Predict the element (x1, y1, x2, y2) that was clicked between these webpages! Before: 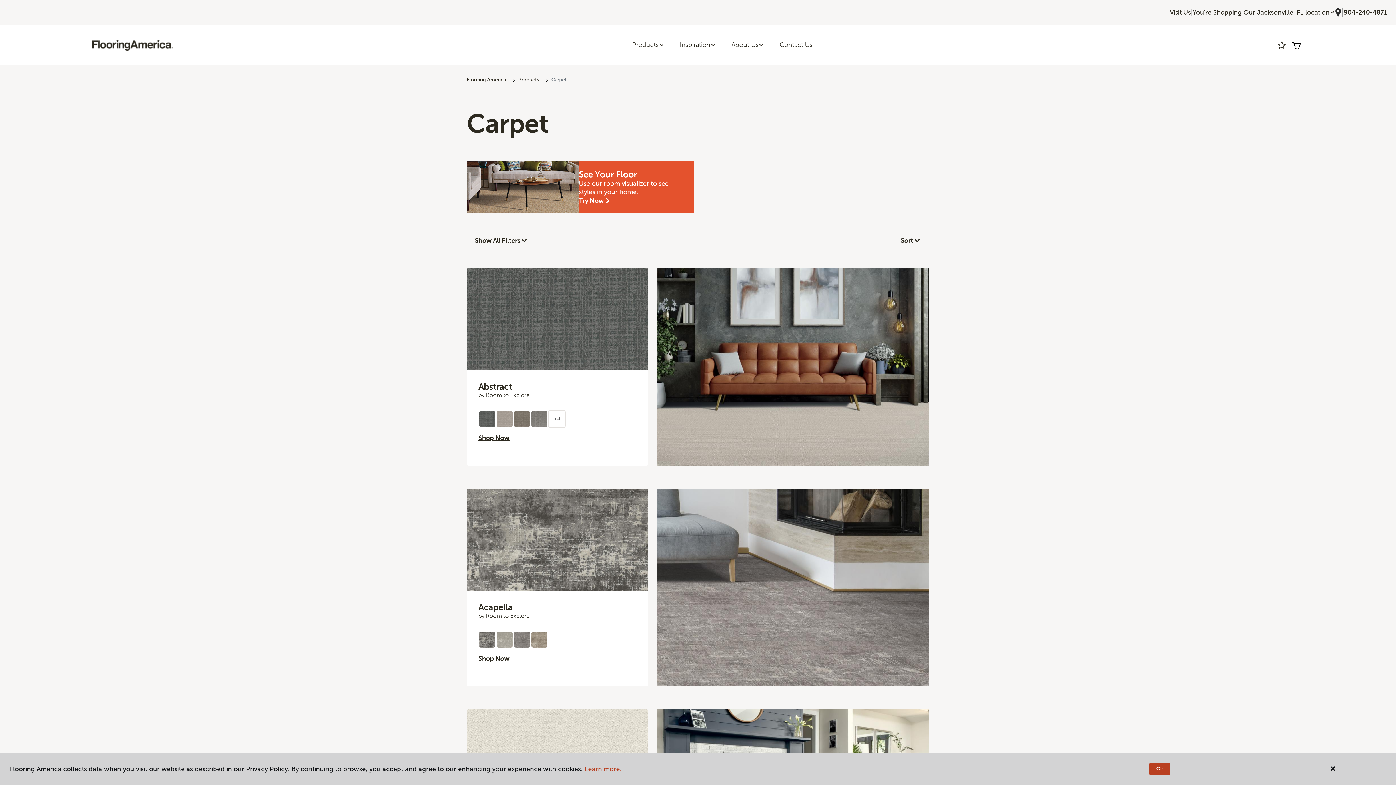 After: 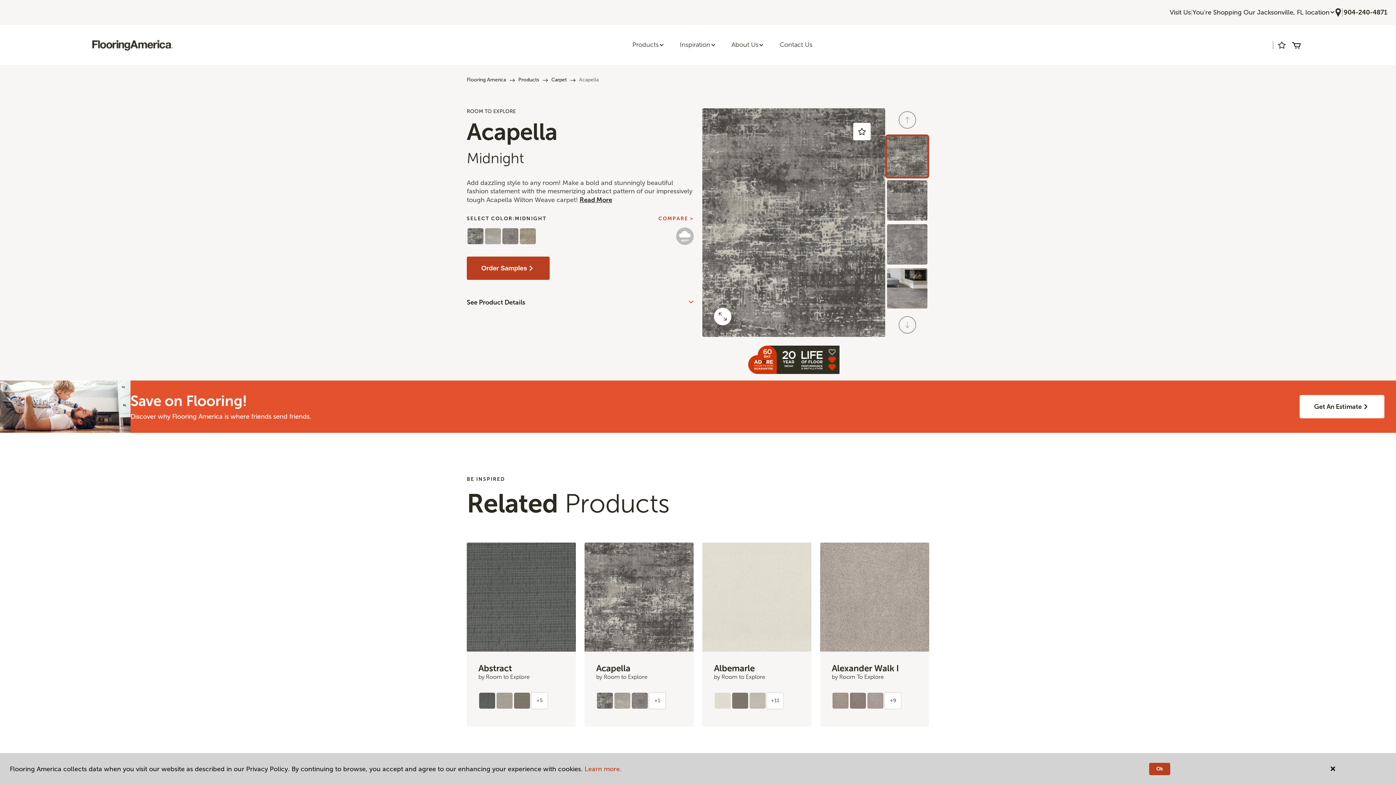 Action: bbox: (478, 654, 509, 663) label: Shop Now